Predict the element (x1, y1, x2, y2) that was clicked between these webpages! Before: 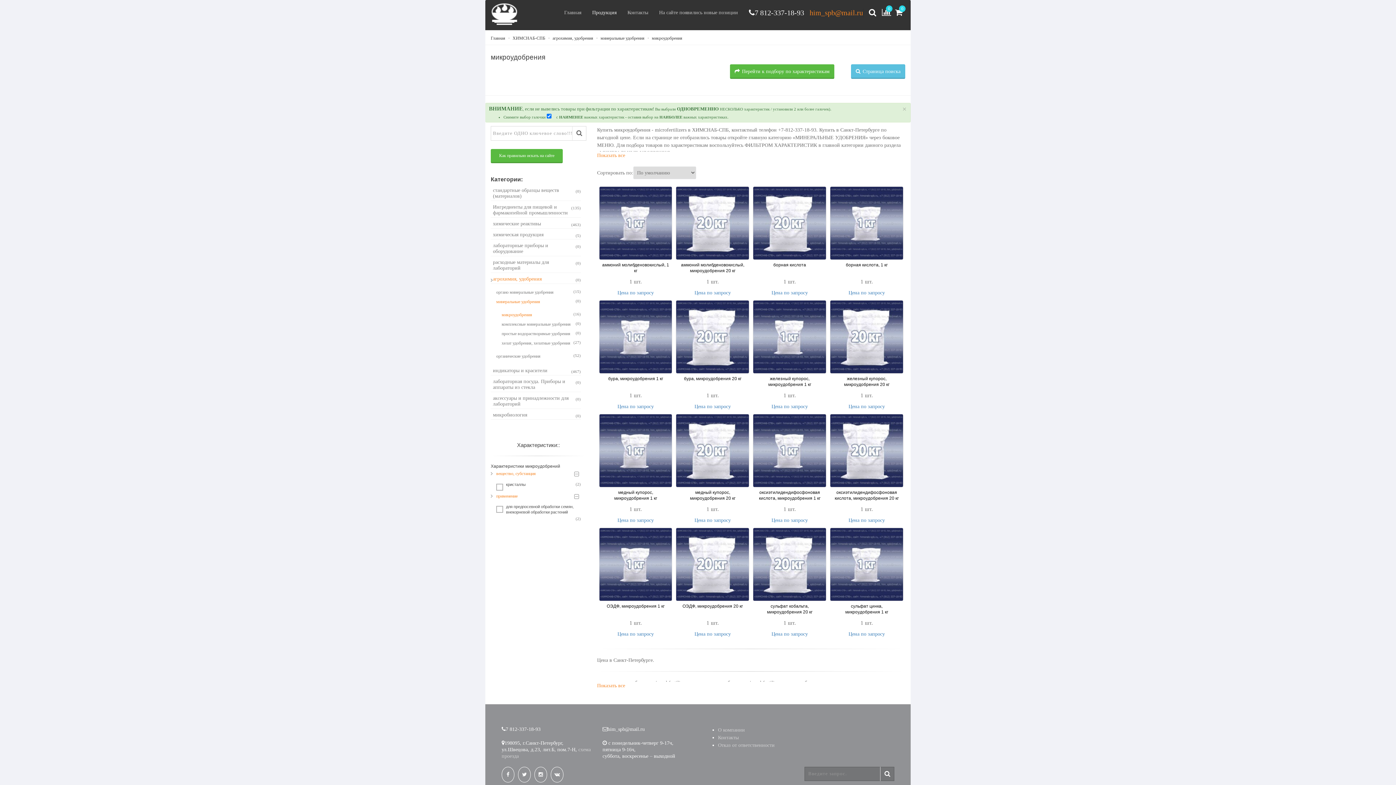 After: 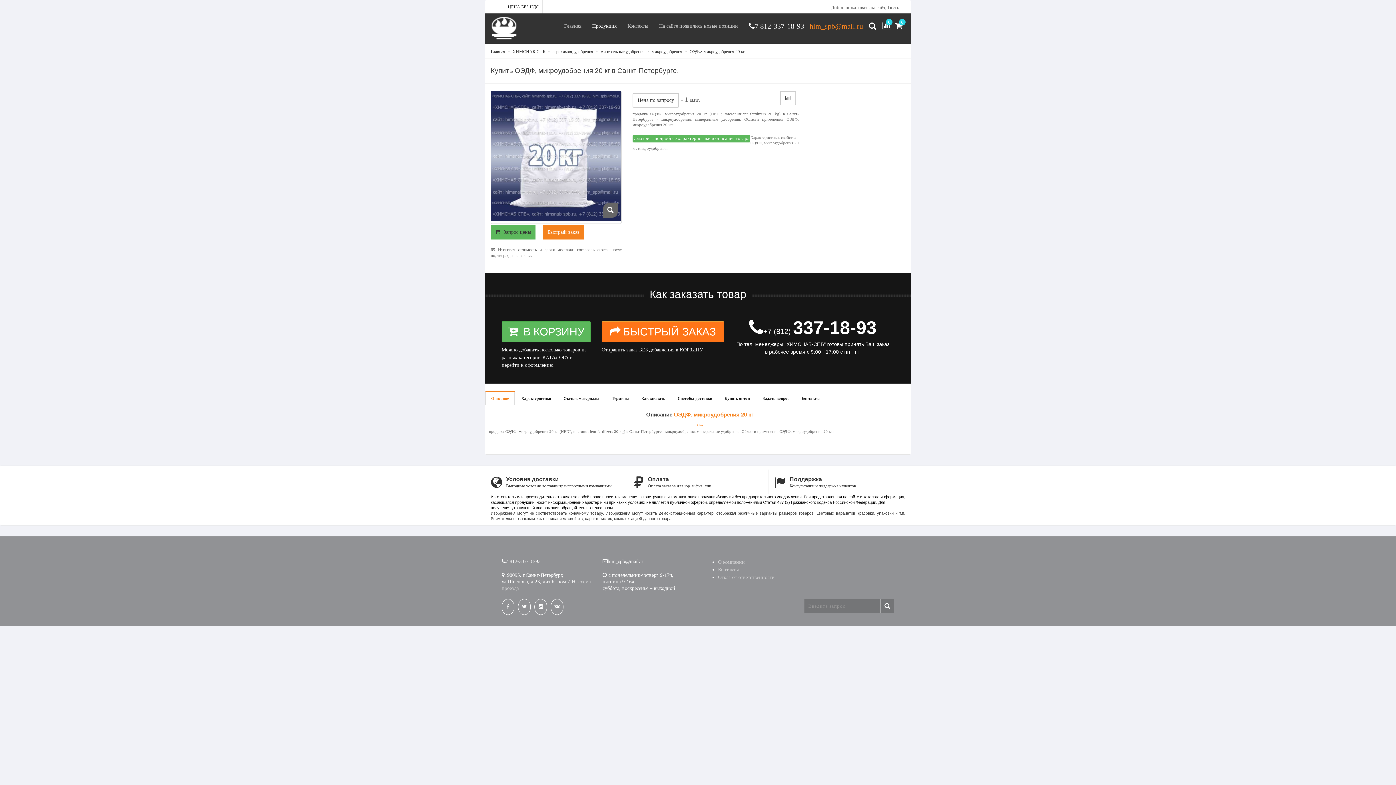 Action: bbox: (676, 528, 749, 600)